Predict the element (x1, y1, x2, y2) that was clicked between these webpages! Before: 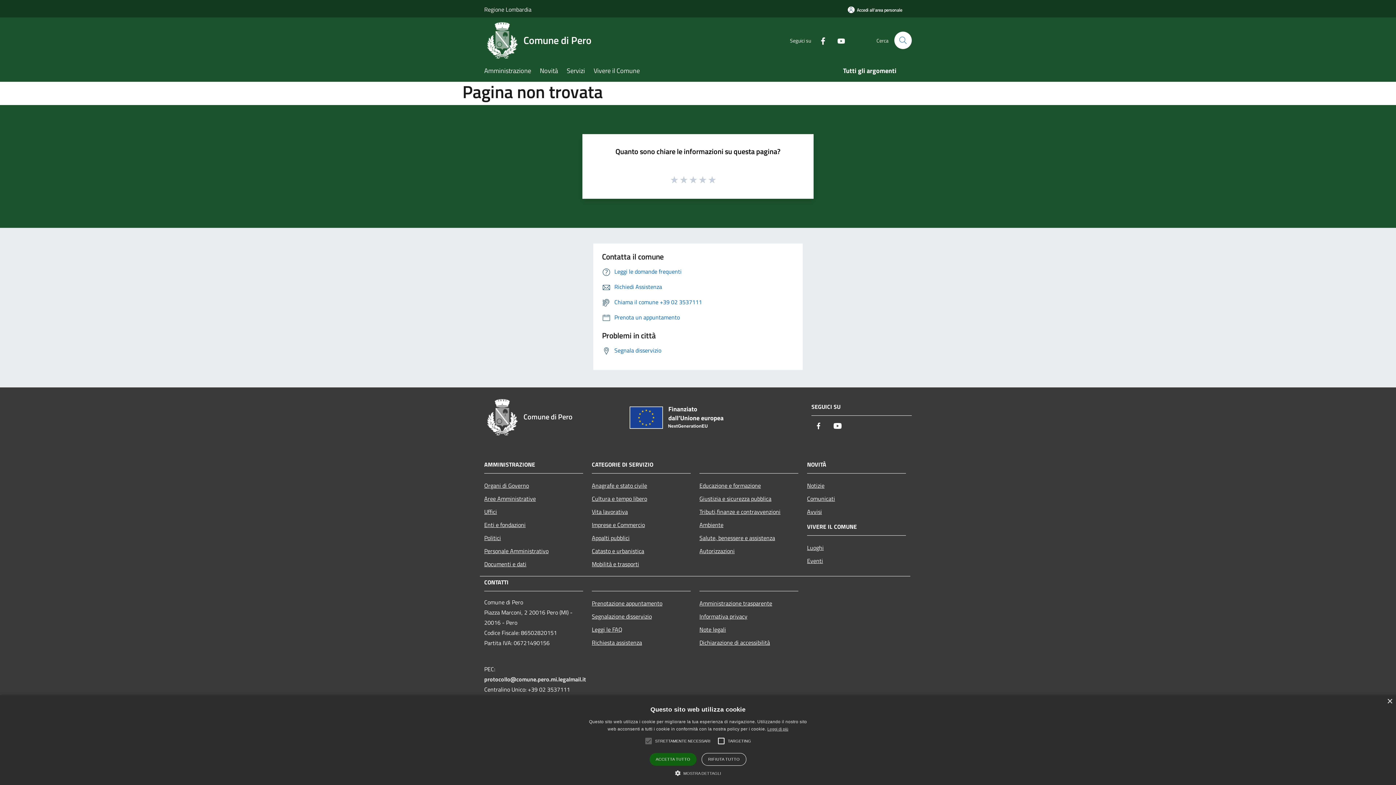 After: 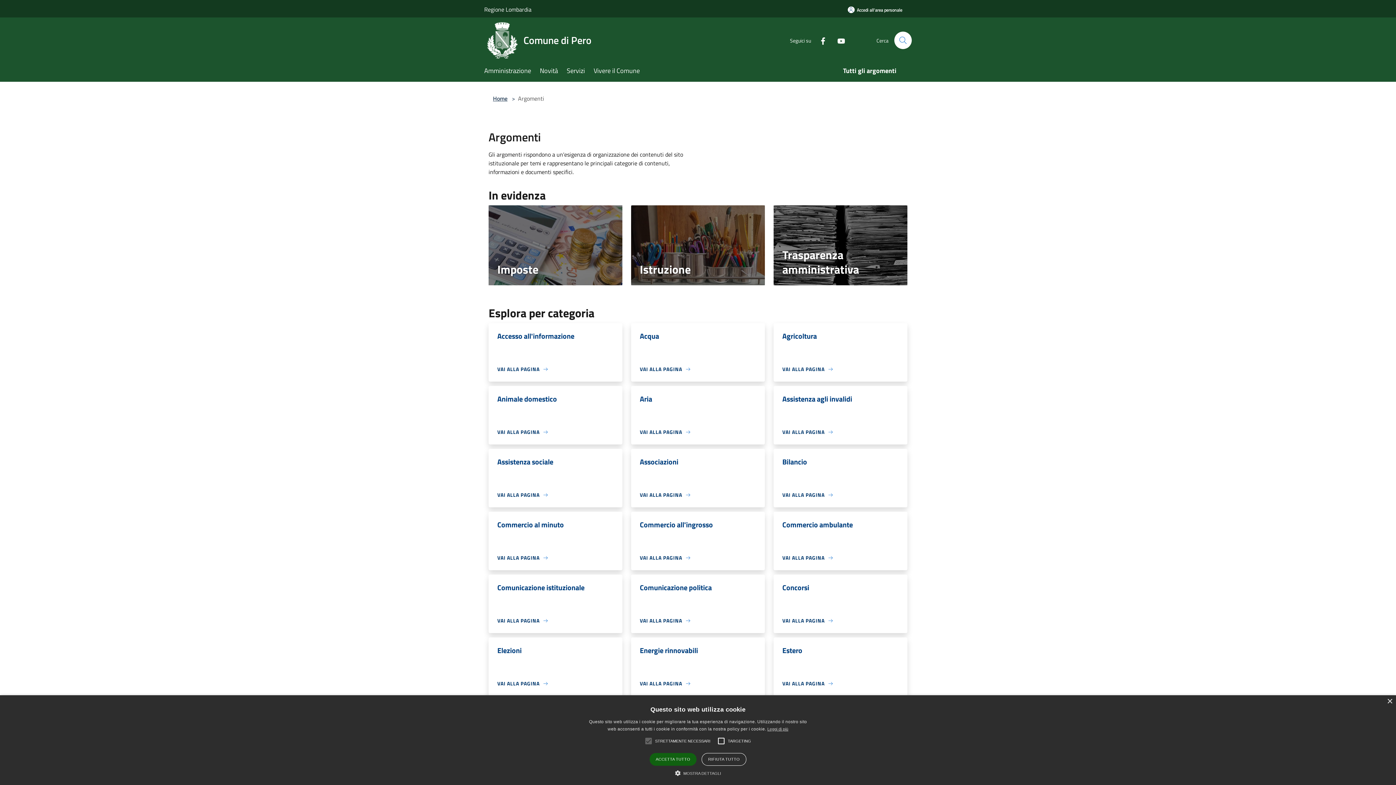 Action: label: Tutti gli argomenti bbox: (843, 61, 905, 81)